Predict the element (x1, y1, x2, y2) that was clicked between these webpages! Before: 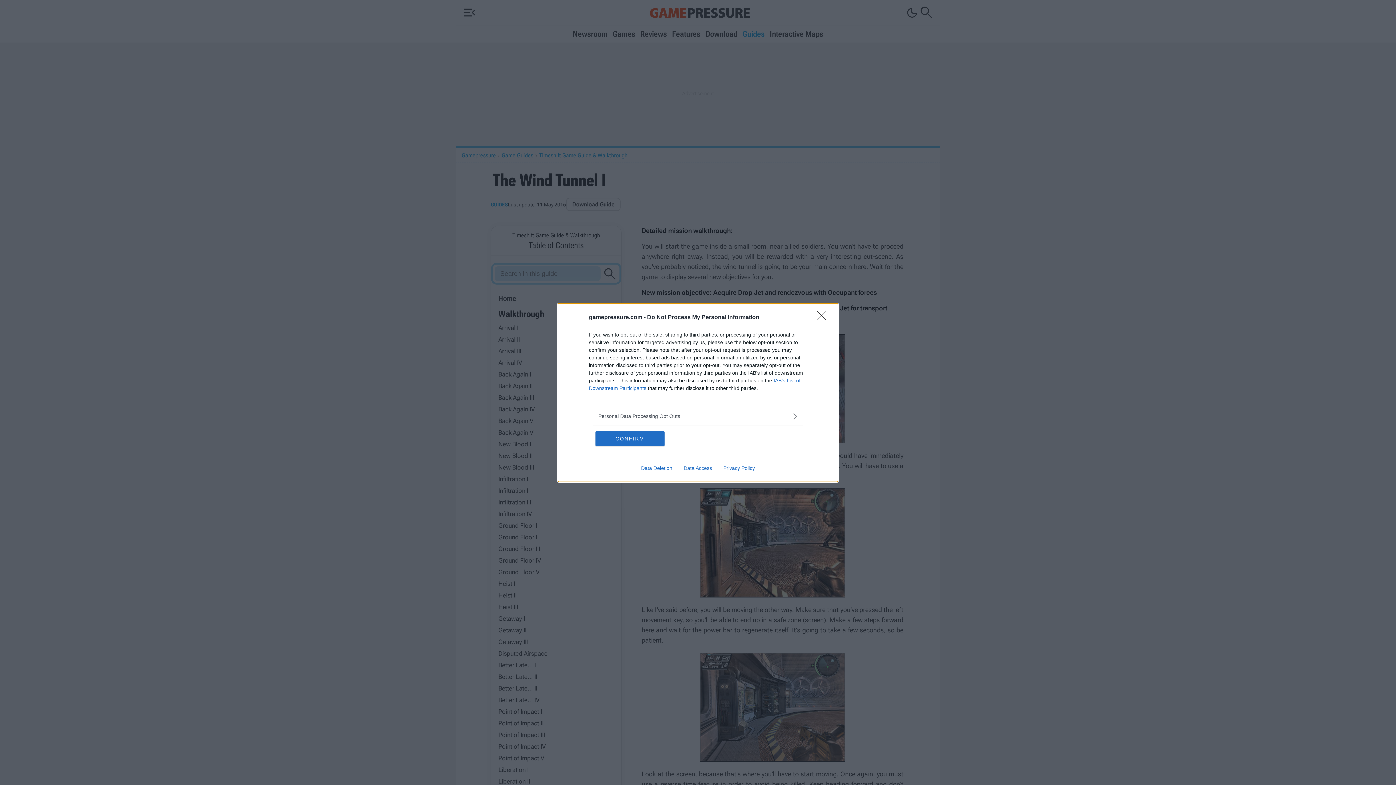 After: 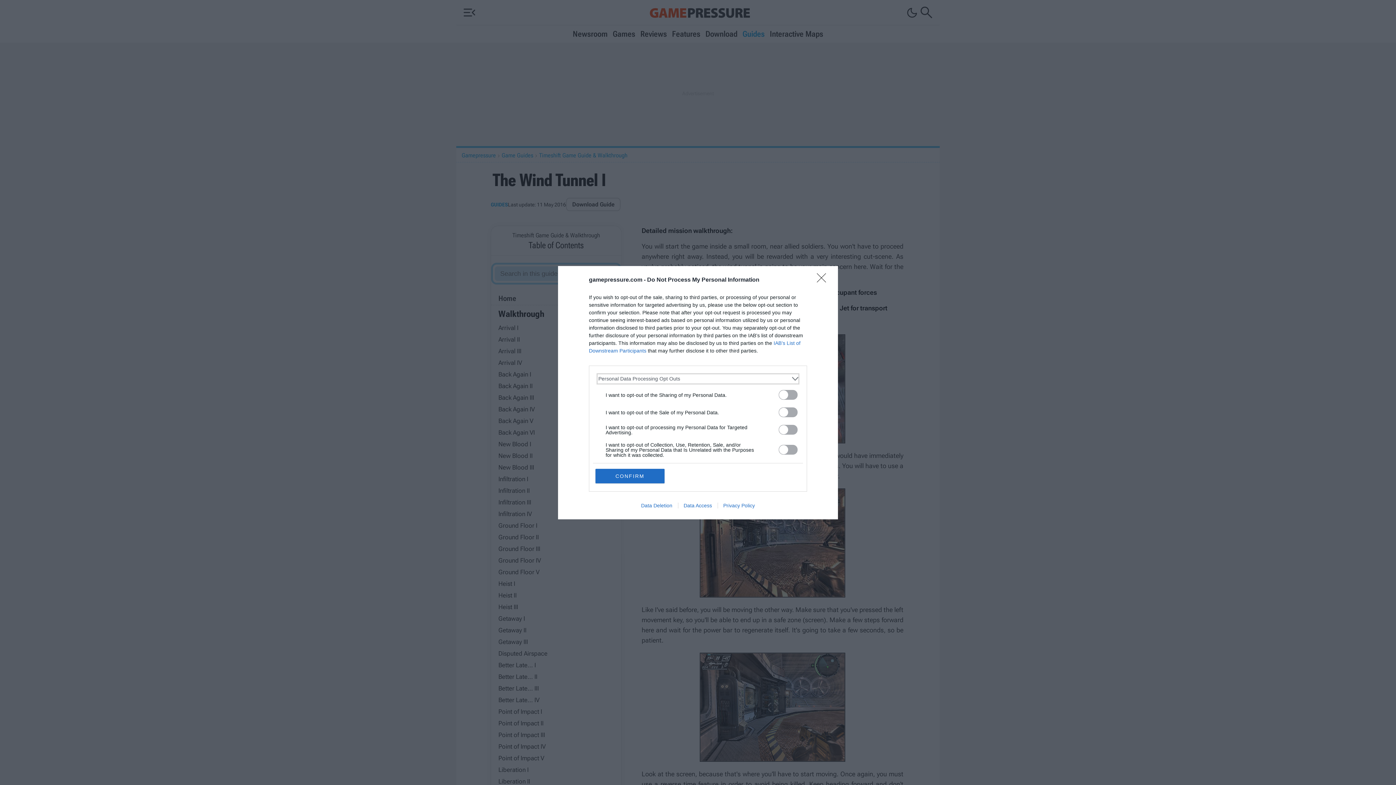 Action: label: Opt-Outs bbox: (598, 412, 797, 420)